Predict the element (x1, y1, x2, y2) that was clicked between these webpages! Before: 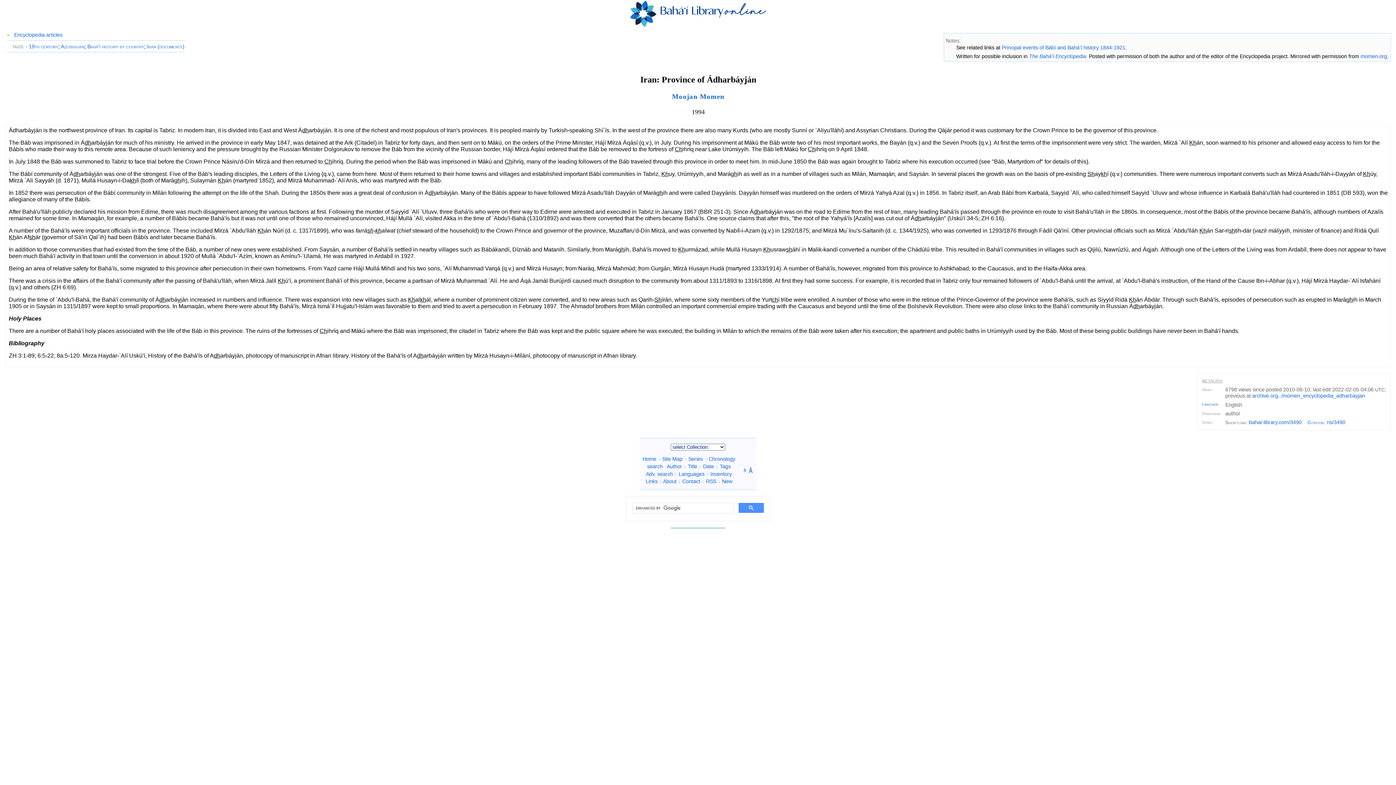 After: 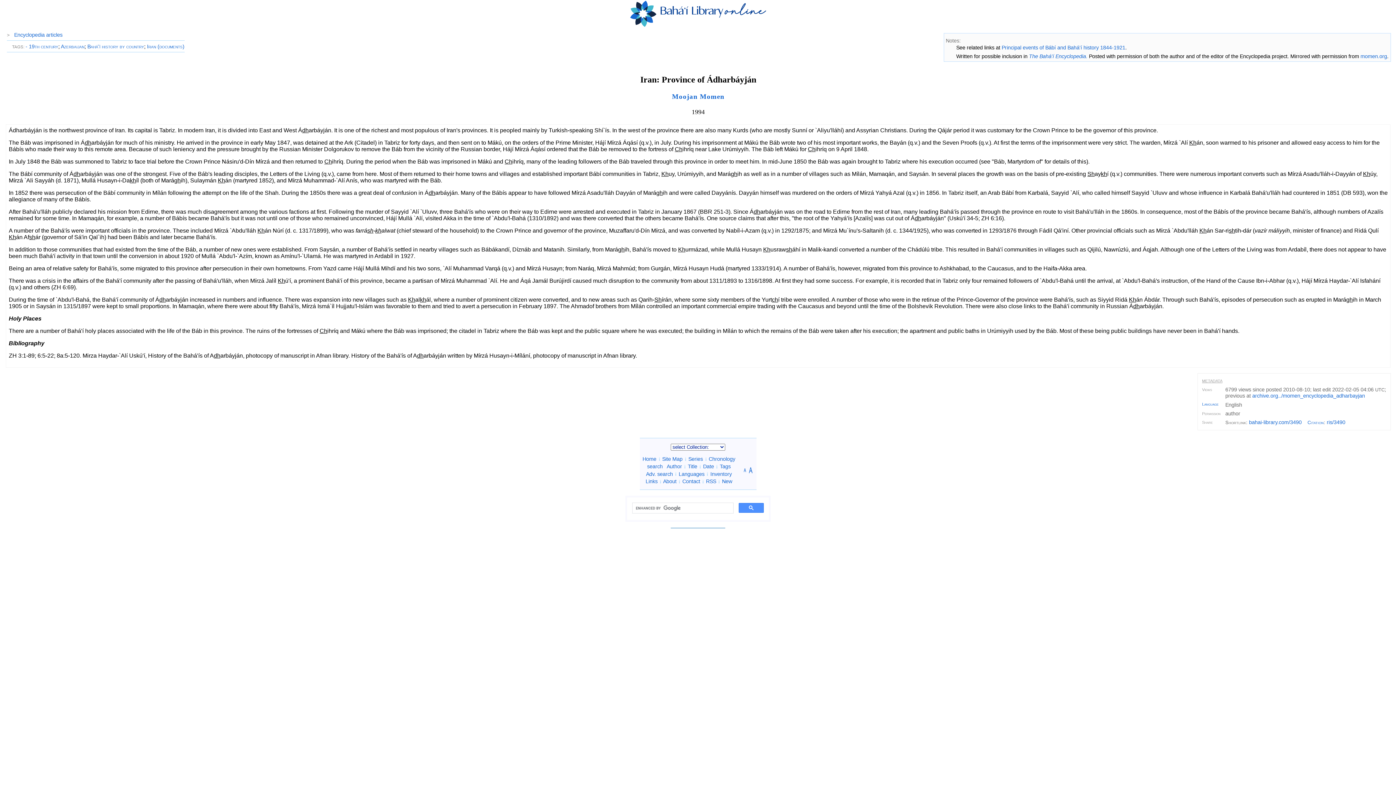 Action: bbox: (1249, 419, 1302, 425) label: bahai-library.com/3490